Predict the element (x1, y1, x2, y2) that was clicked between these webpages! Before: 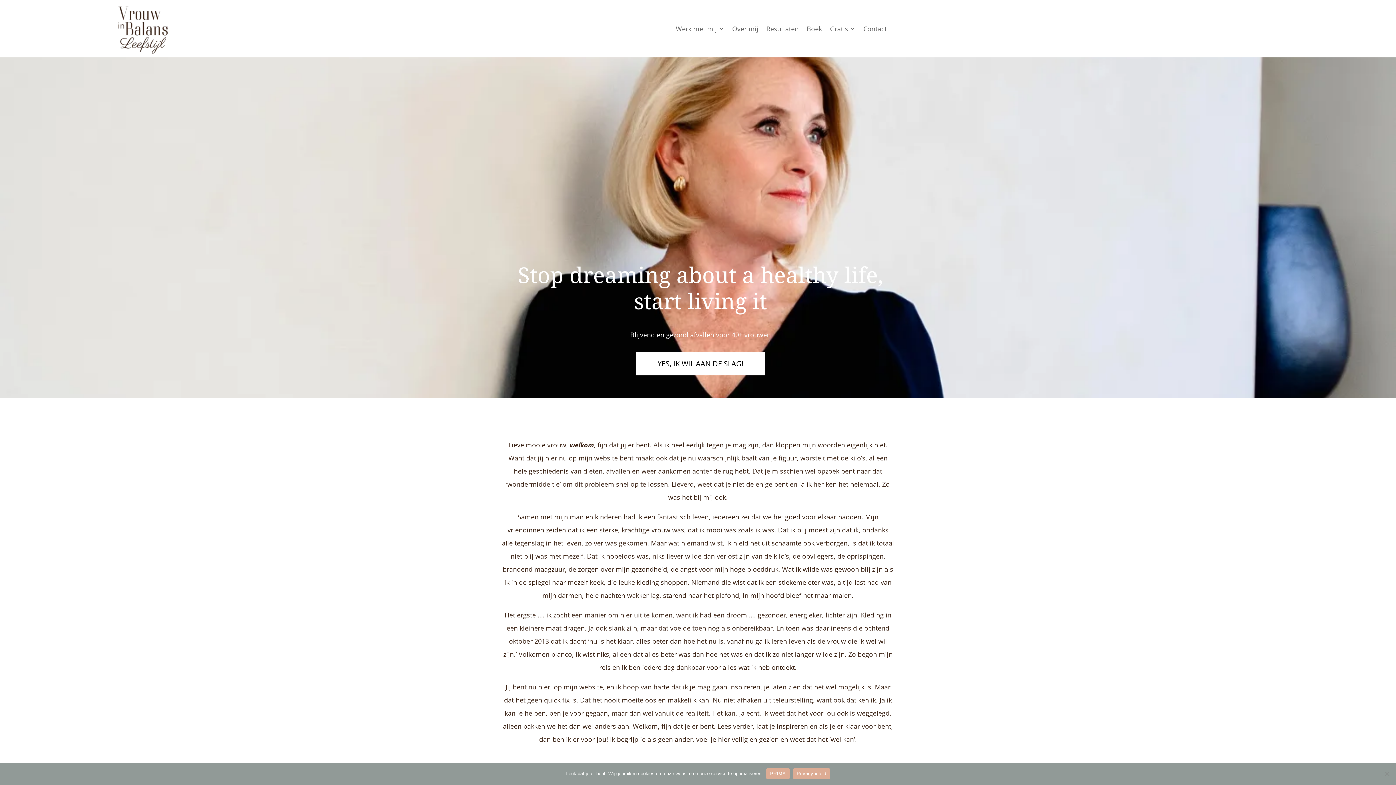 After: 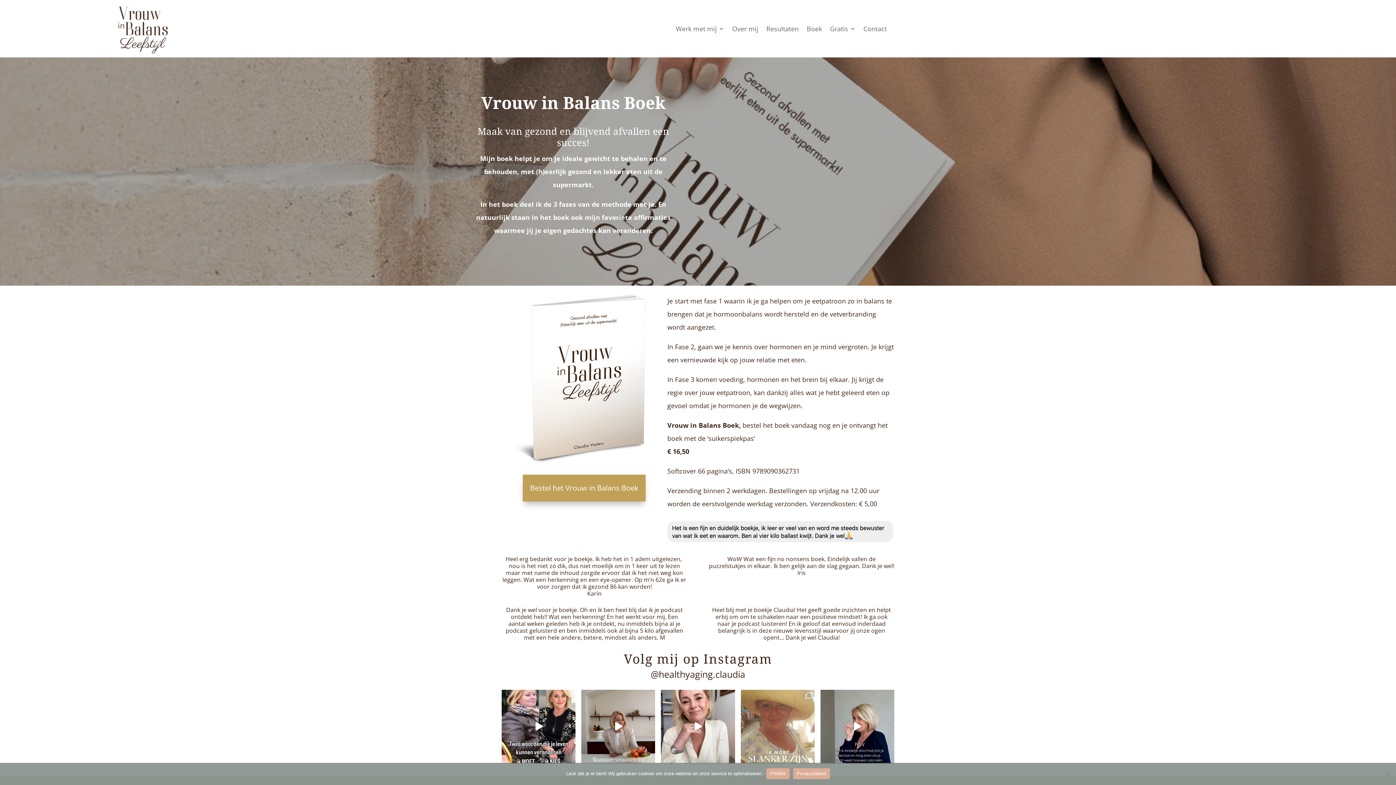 Action: bbox: (806, 1, 822, 56) label: Boek